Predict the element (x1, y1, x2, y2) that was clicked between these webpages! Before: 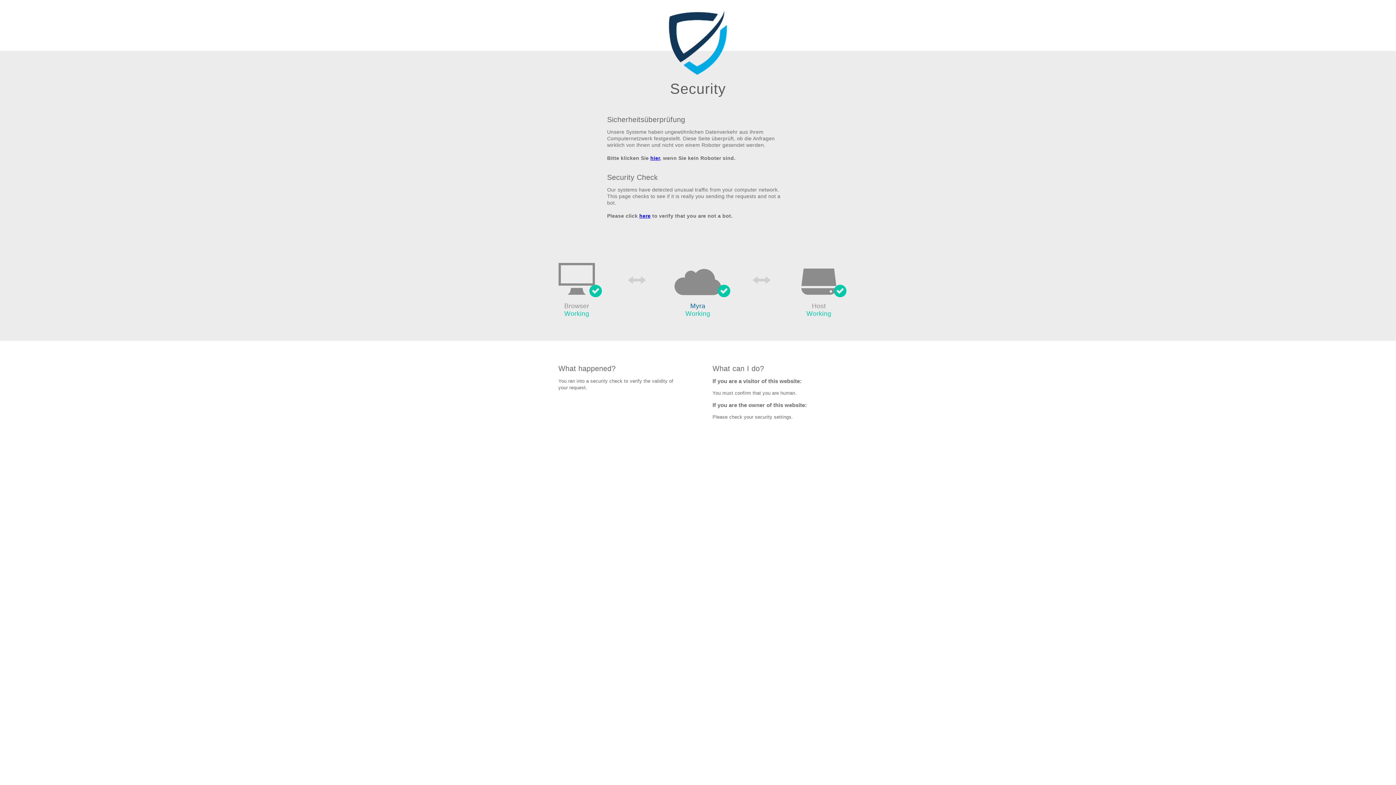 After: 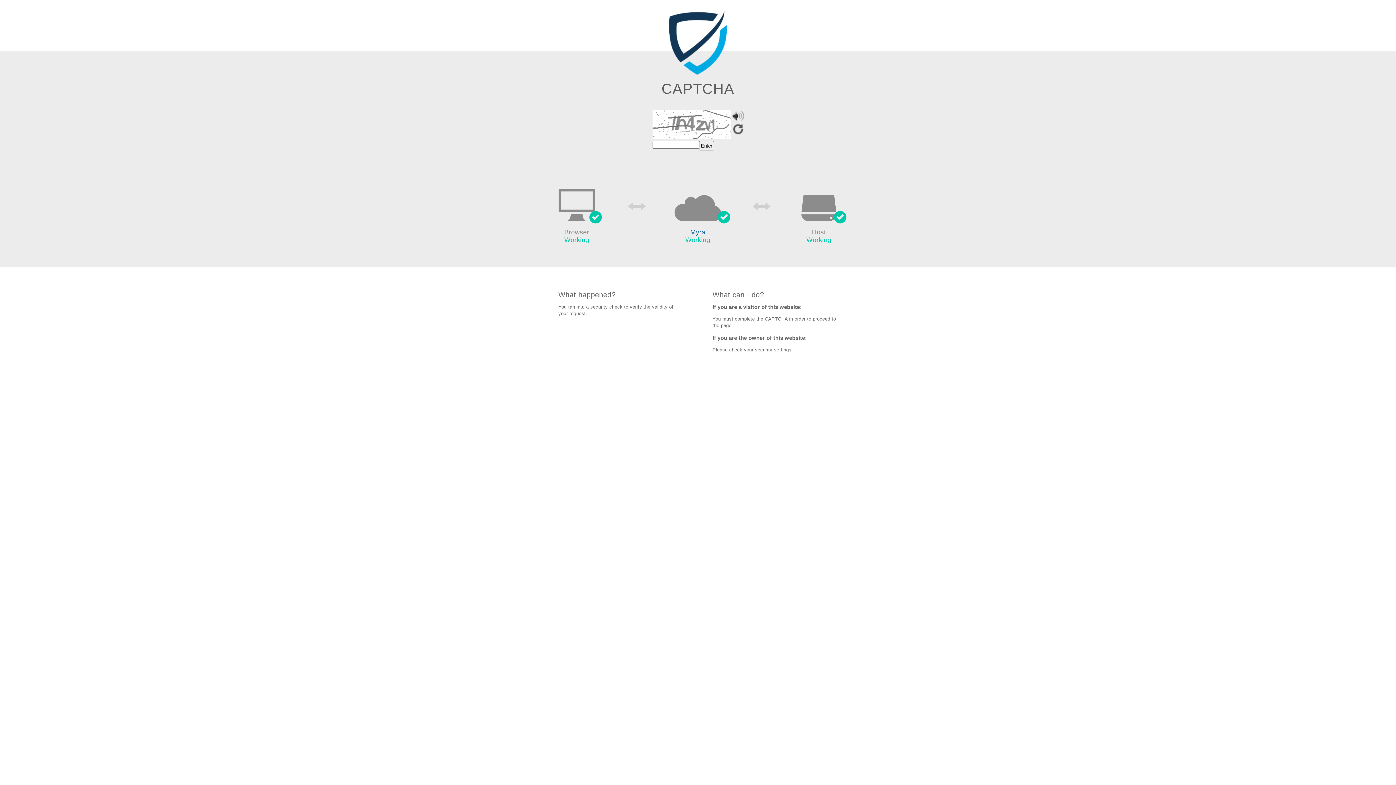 Action: bbox: (639, 213, 650, 219) label: here